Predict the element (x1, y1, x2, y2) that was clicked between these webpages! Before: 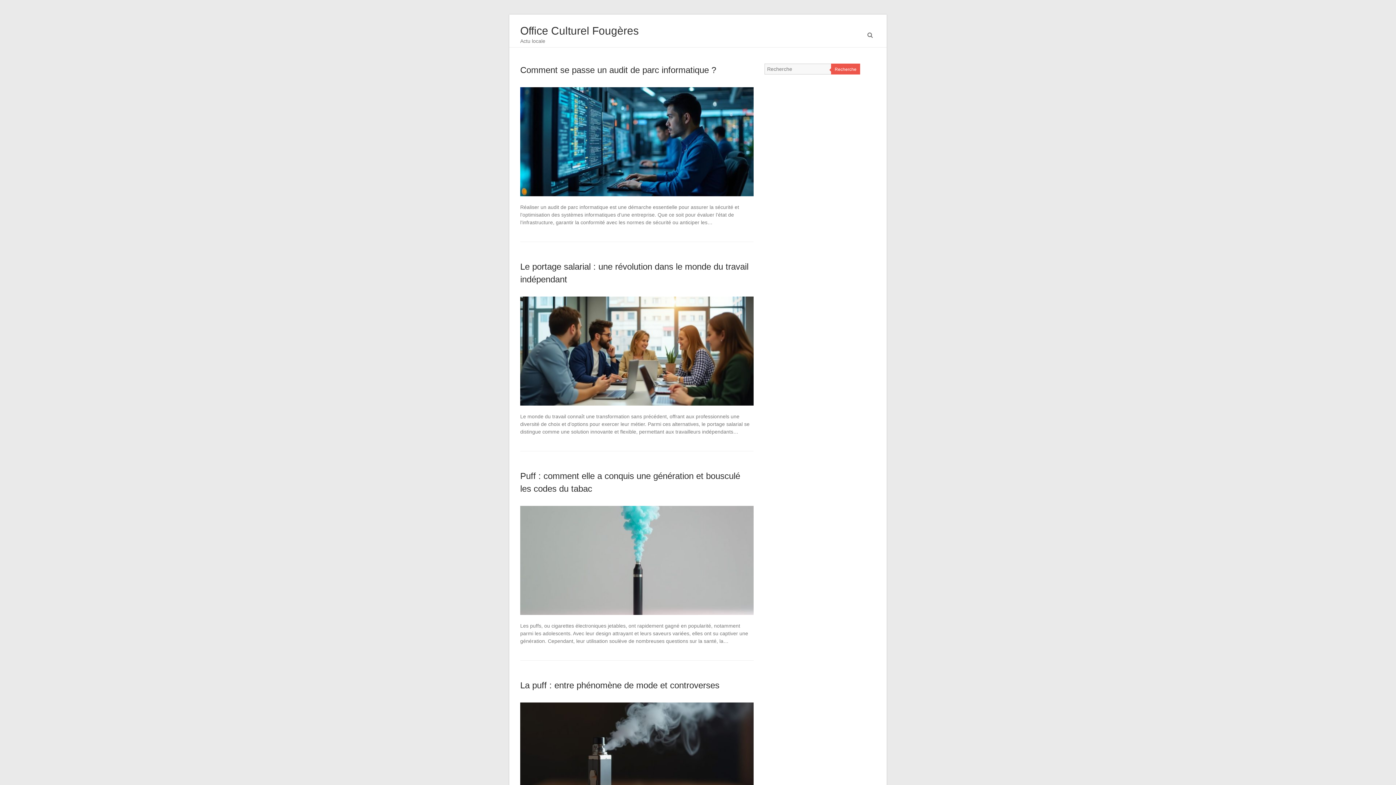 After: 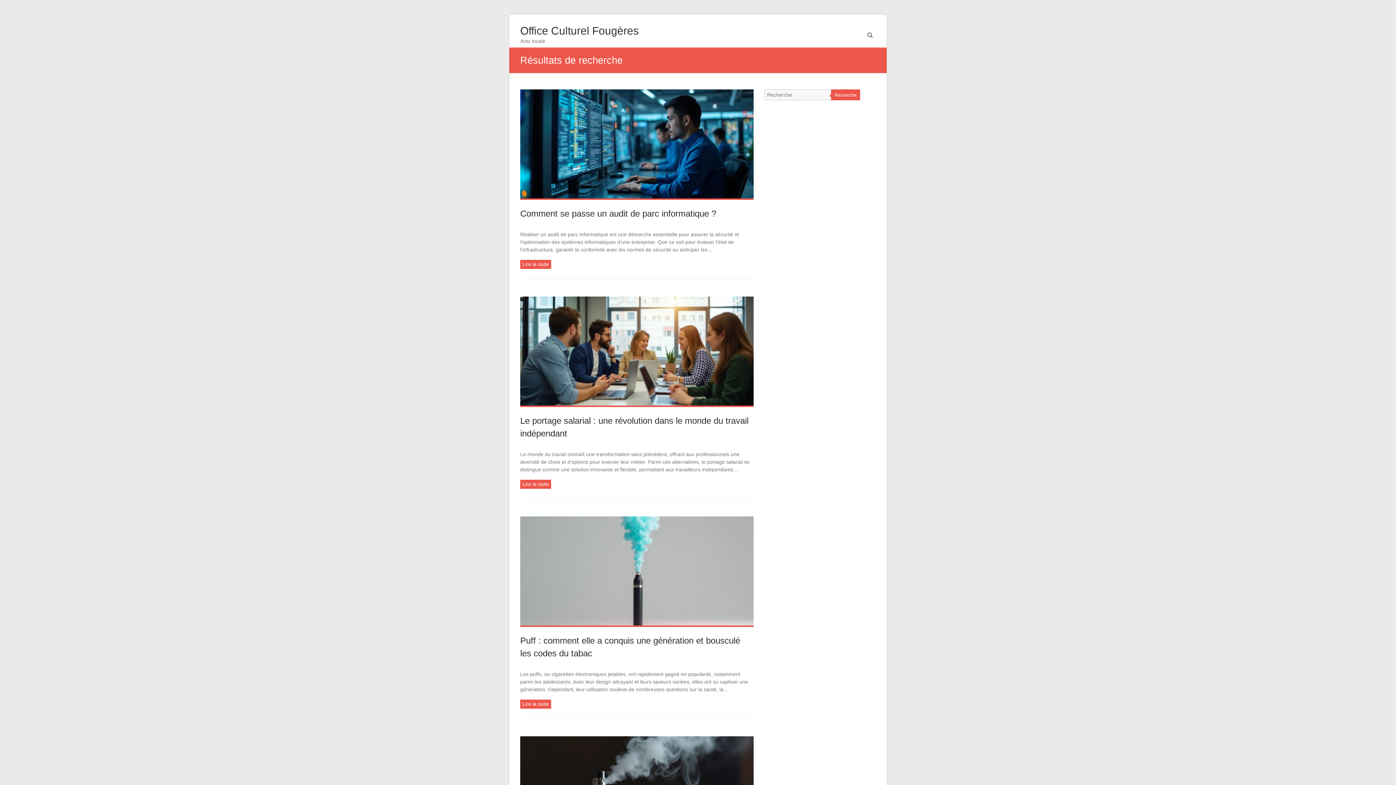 Action: bbox: (831, 63, 860, 74) label: Recherche